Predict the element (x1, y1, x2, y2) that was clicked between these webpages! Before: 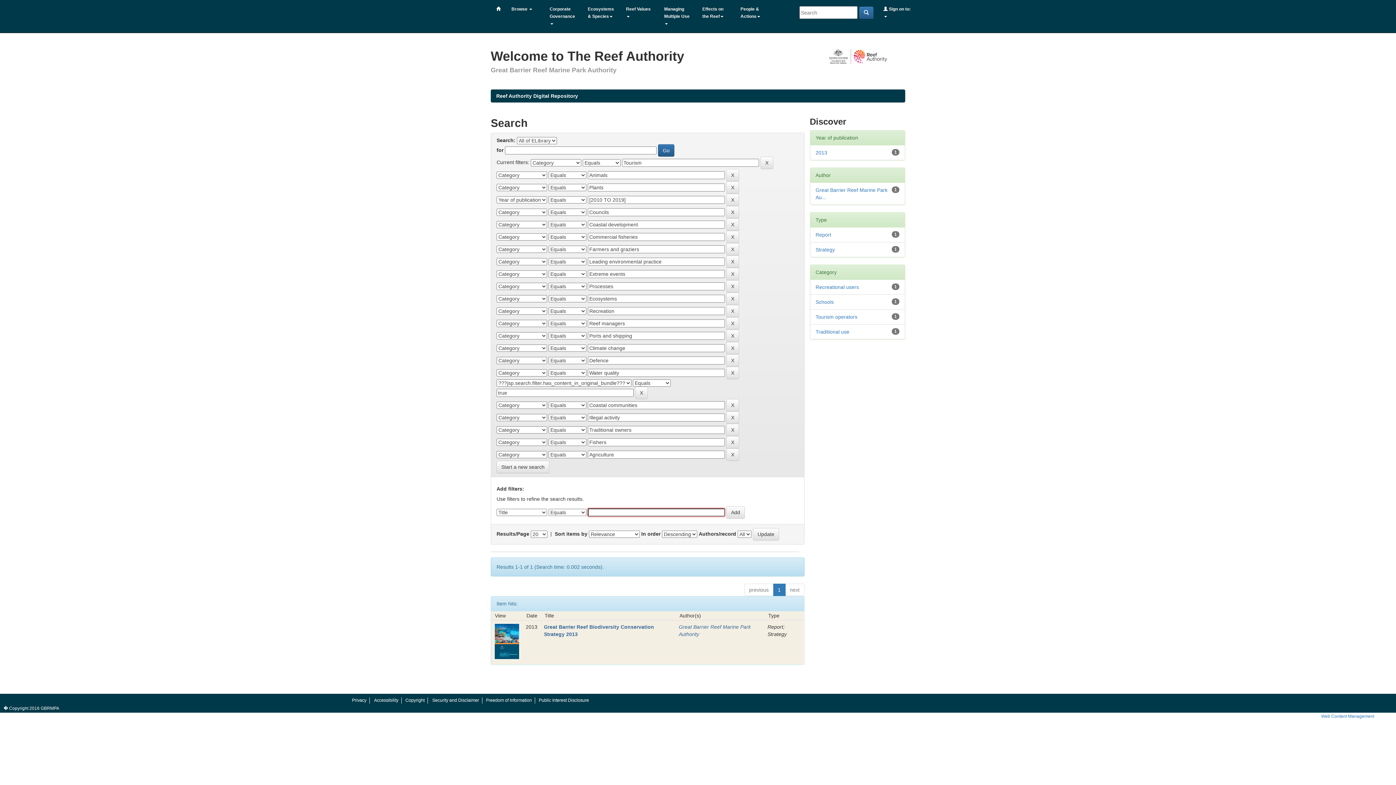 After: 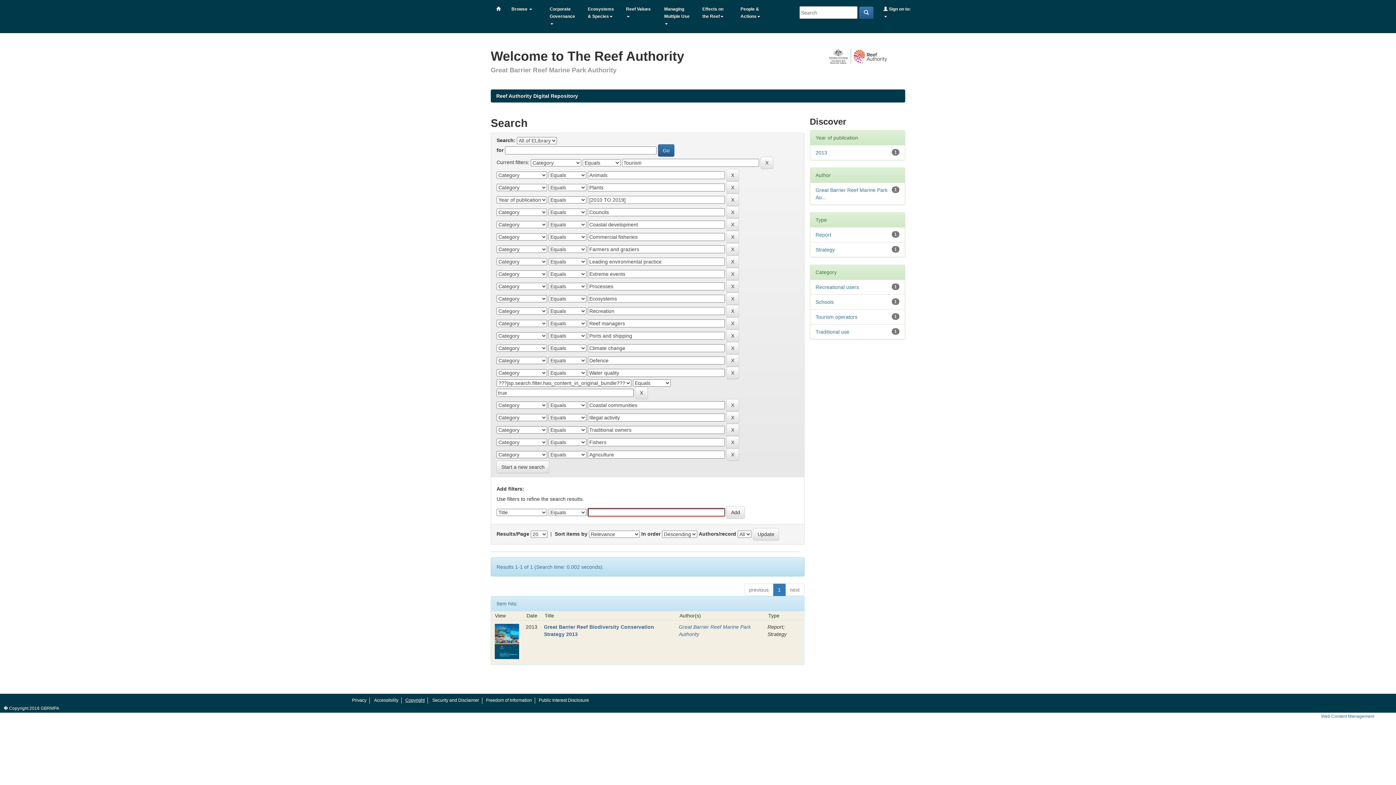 Action: bbox: (402, 697, 428, 704) label: Copyright